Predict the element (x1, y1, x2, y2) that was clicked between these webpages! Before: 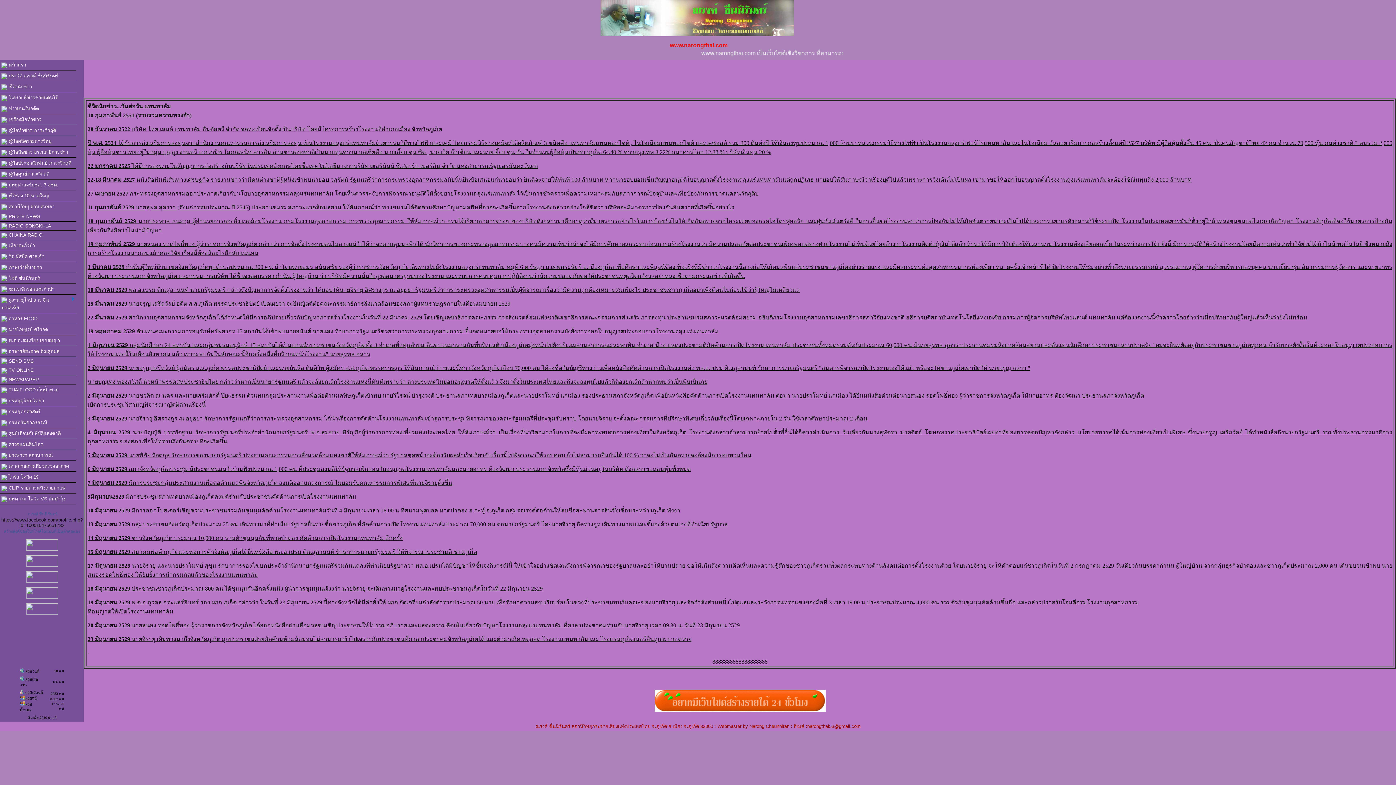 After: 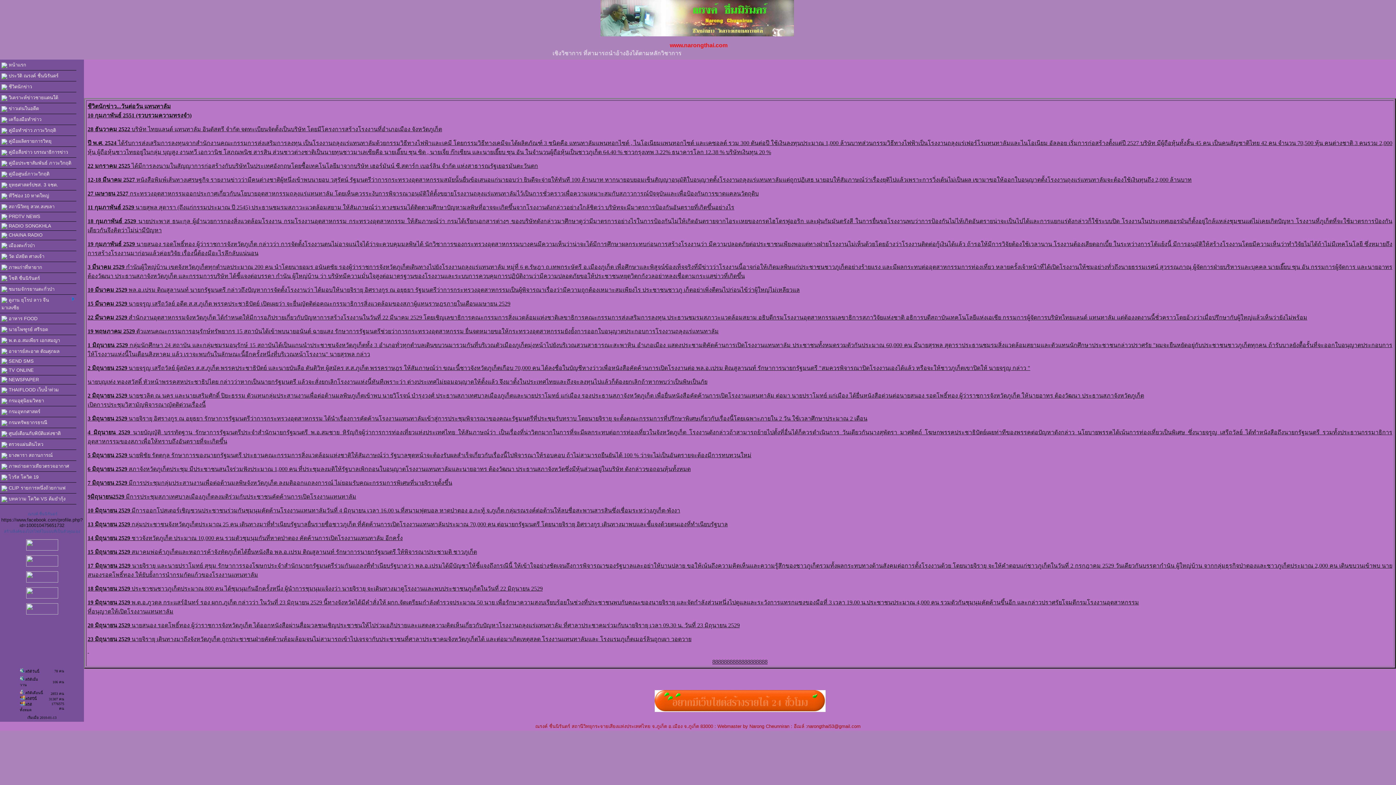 Action: bbox: (26, 610, 58, 616)